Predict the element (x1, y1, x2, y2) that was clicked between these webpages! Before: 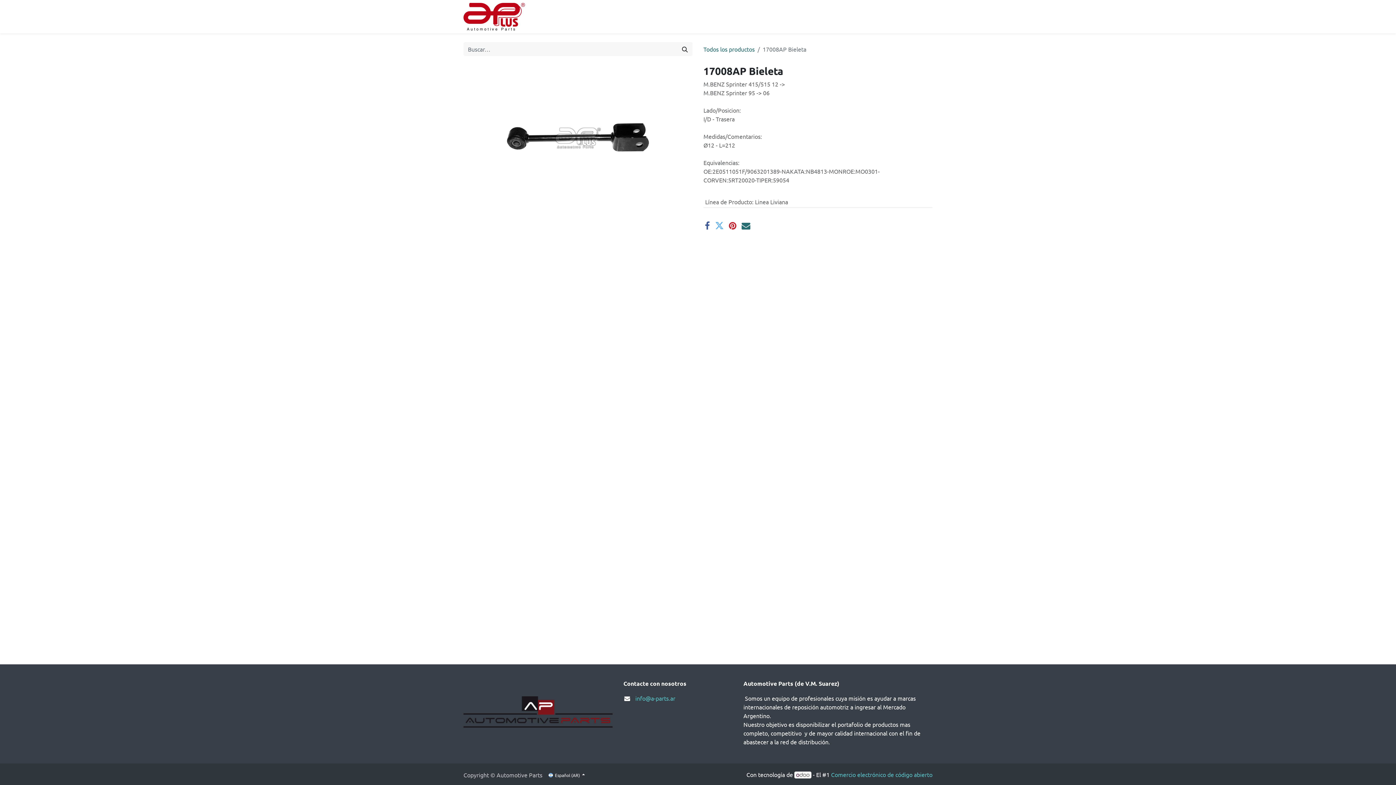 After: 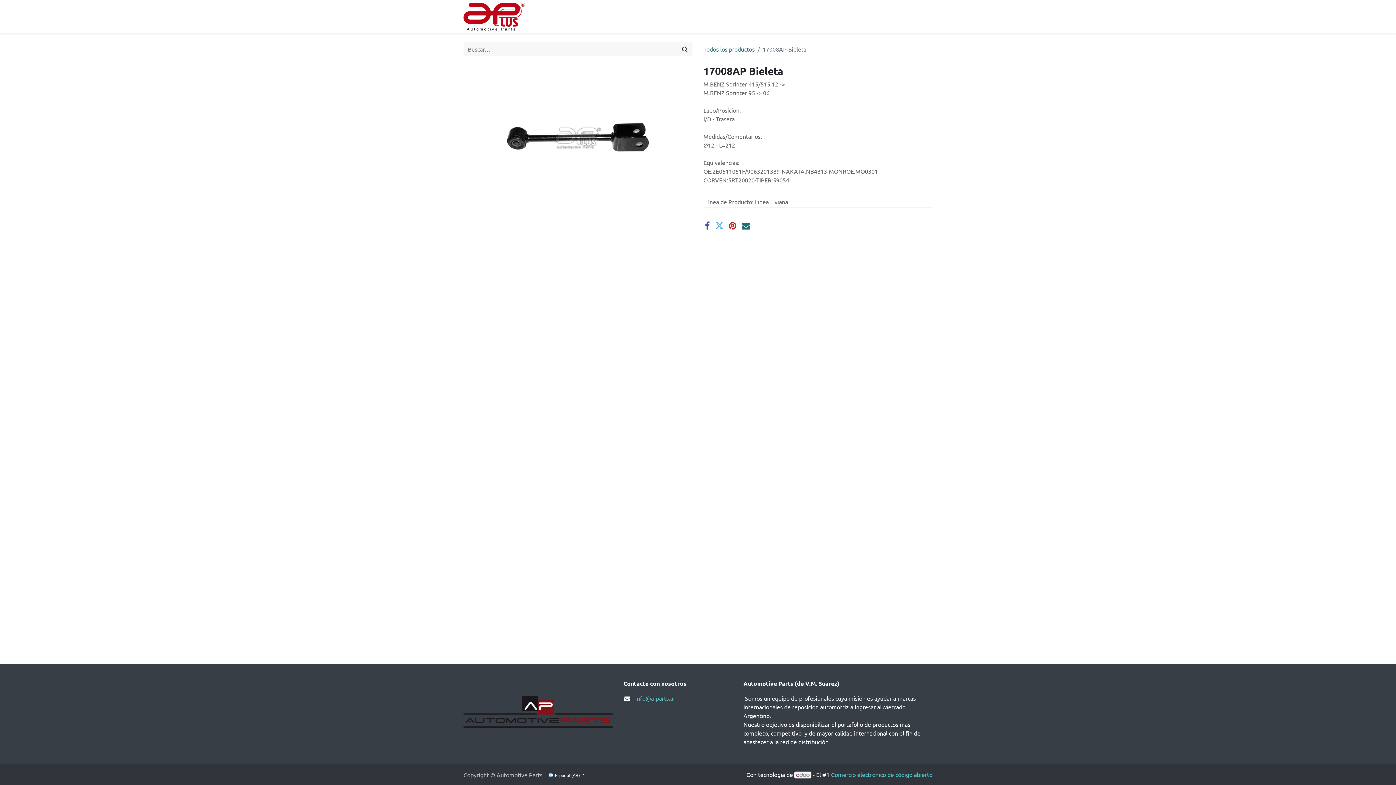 Action: bbox: (794, 771, 811, 778)